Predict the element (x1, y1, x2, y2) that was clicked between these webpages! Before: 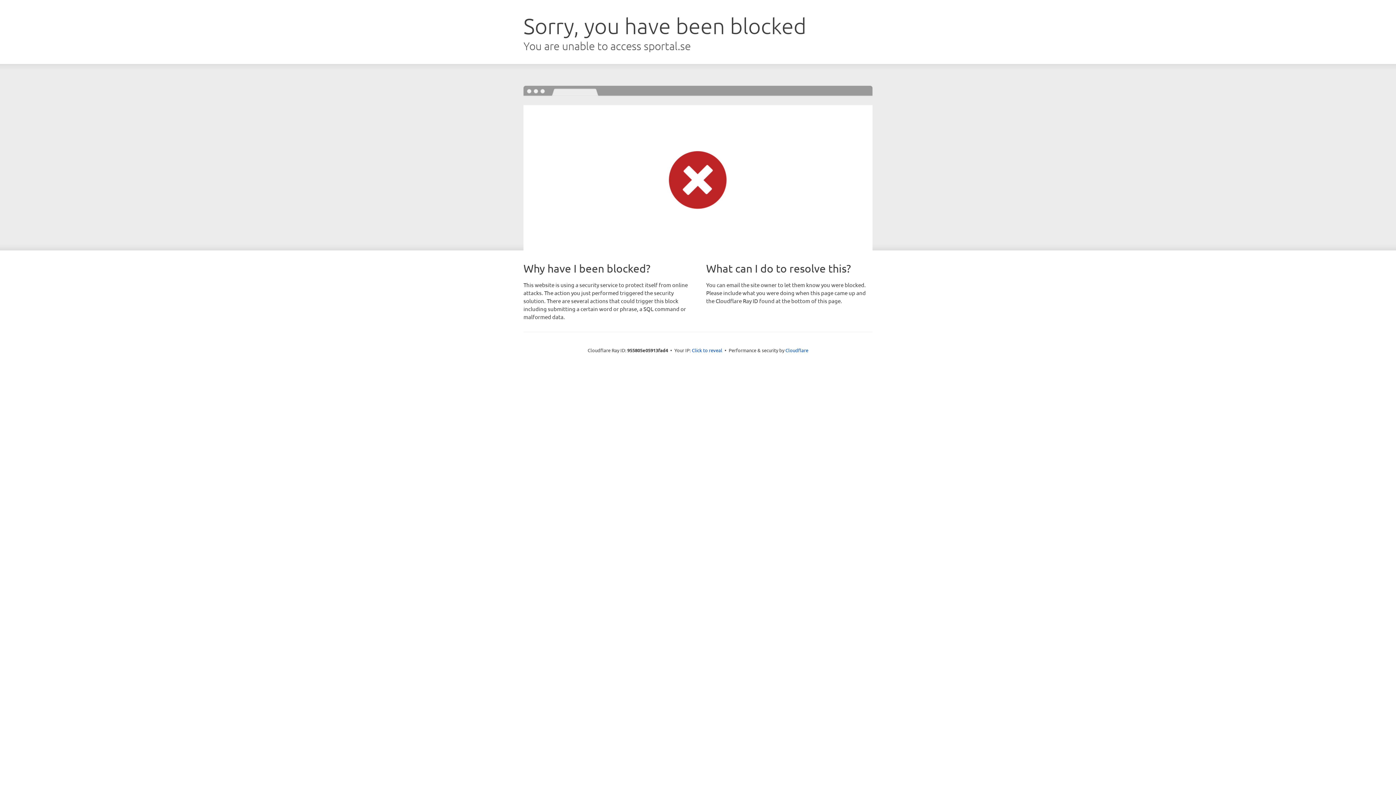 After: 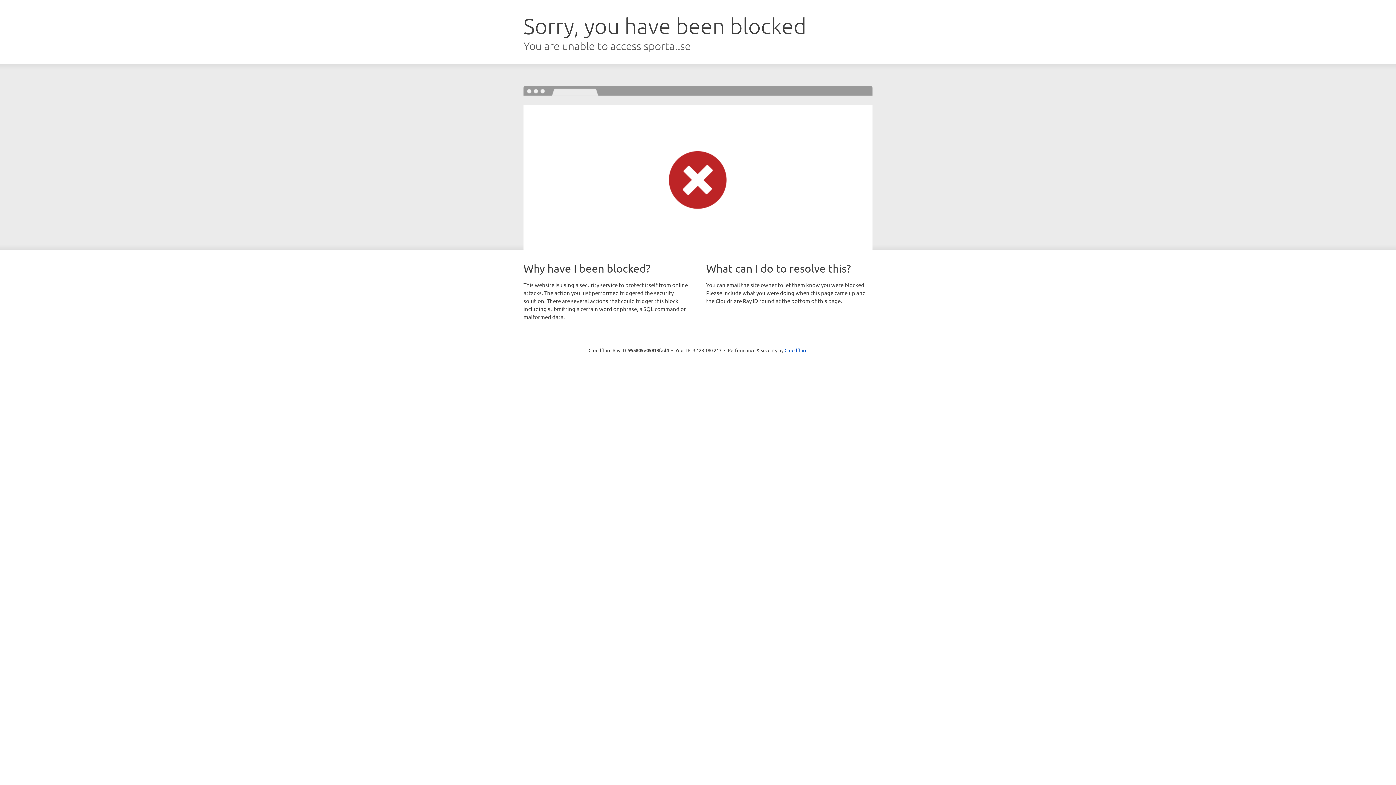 Action: bbox: (692, 346, 722, 353) label: Click to reveal